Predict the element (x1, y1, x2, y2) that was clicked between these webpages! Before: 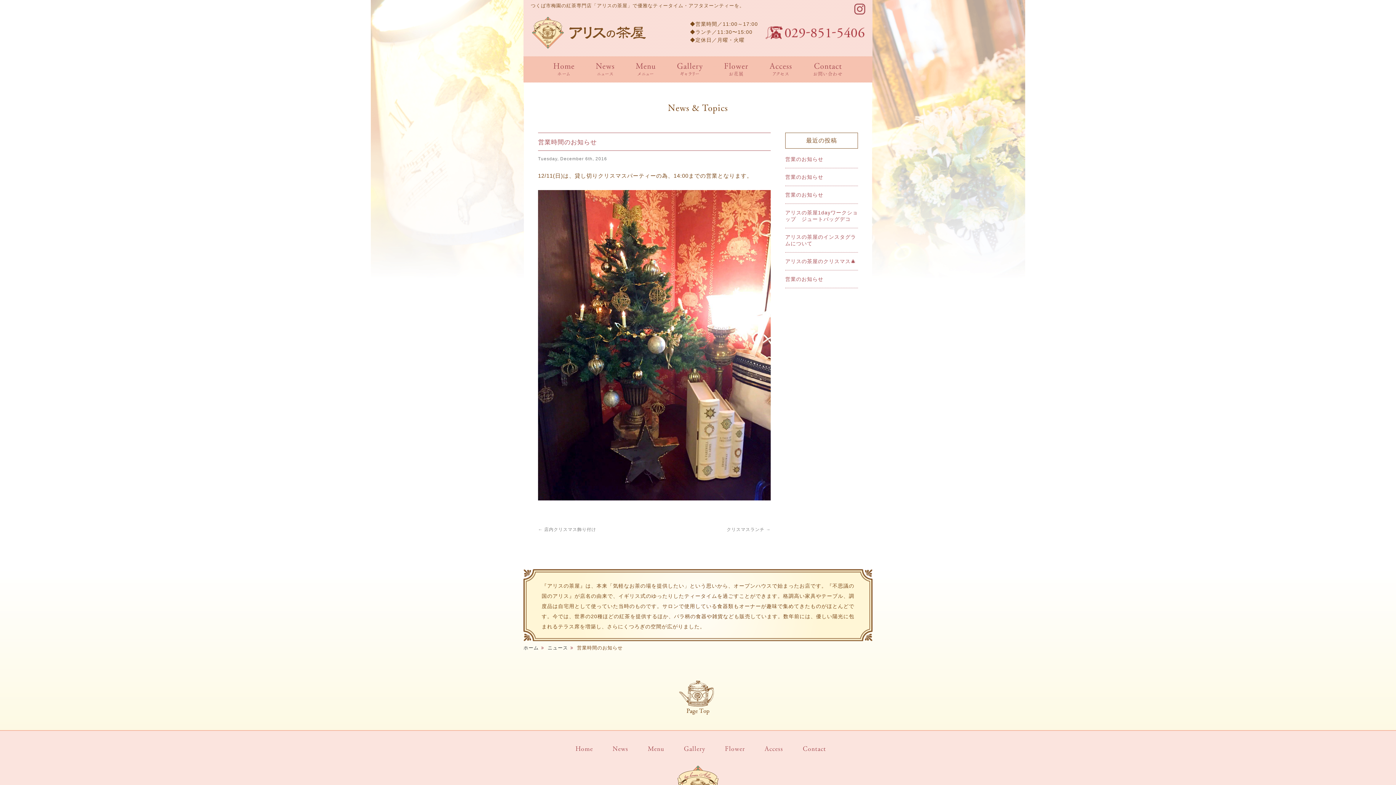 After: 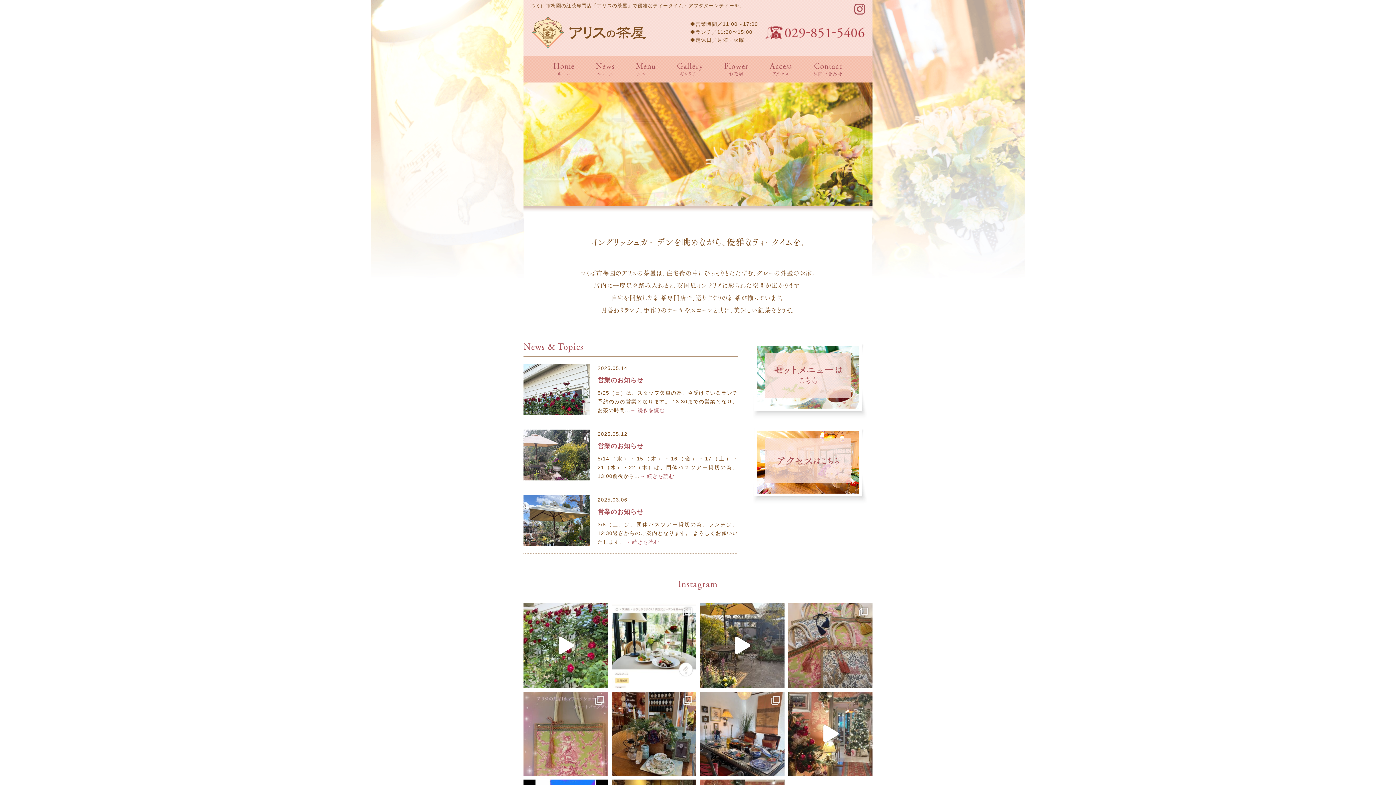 Action: bbox: (523, 645, 538, 650) label: ホーム